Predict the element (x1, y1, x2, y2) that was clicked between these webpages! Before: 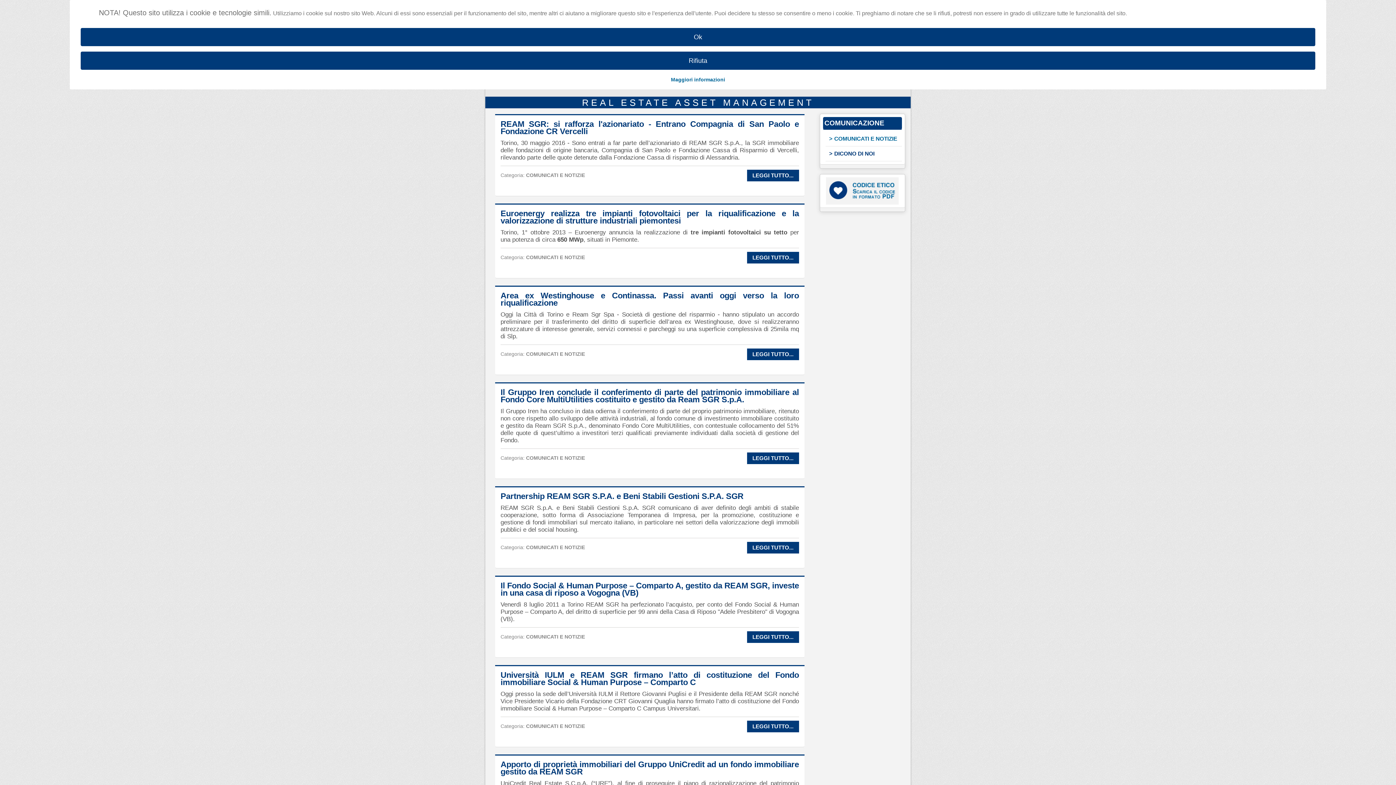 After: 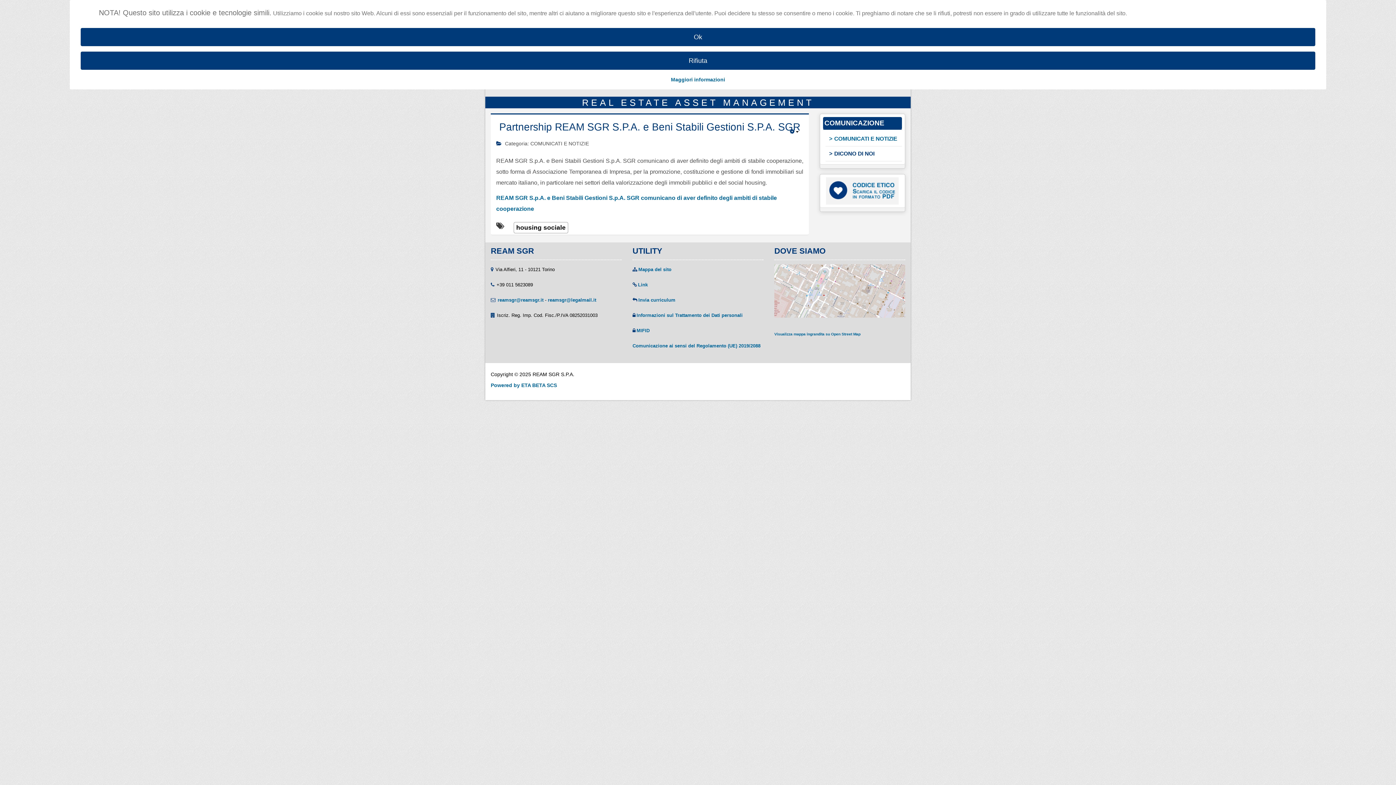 Action: label: Partnership REAM SGR S.P.A. e Beni Stabili Gestioni S.P.A. SGR bbox: (500, 492, 743, 501)